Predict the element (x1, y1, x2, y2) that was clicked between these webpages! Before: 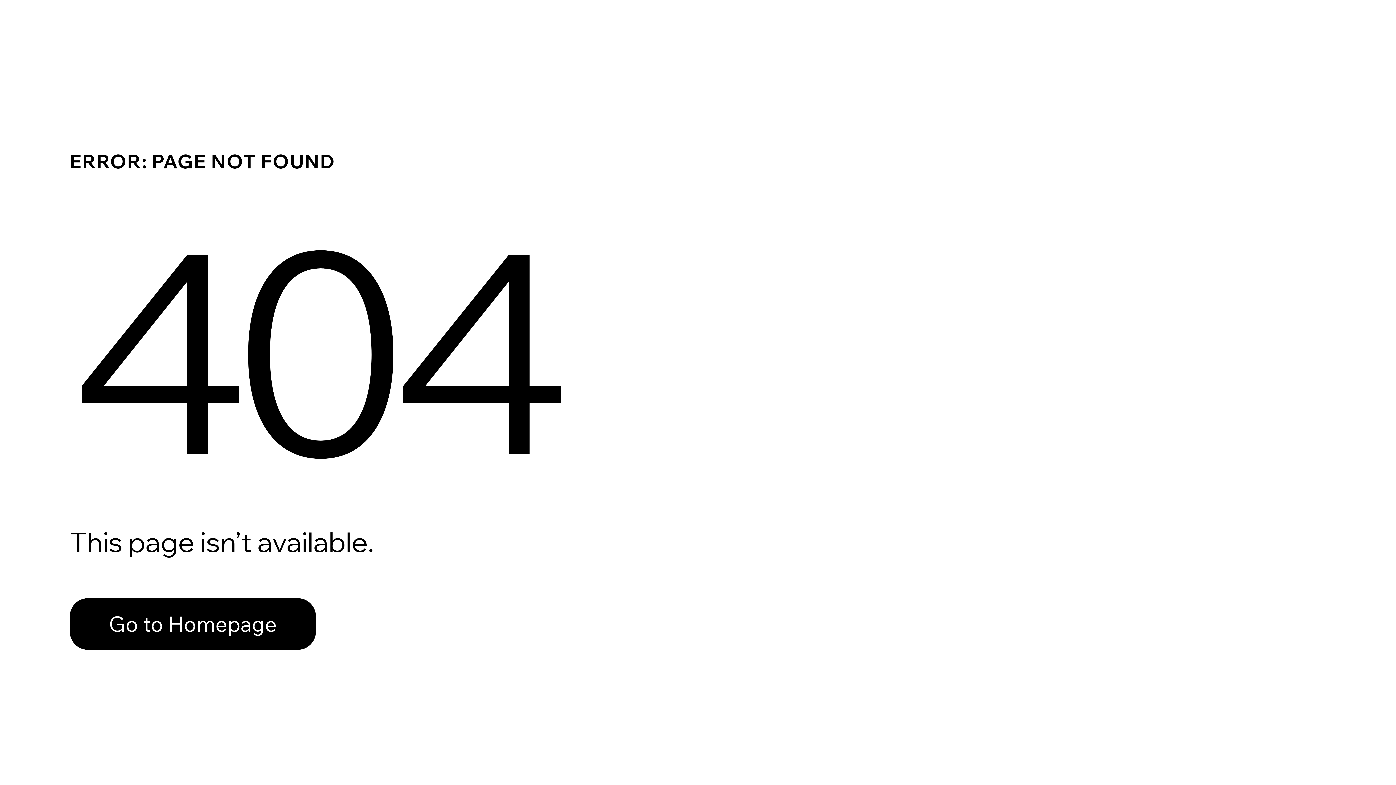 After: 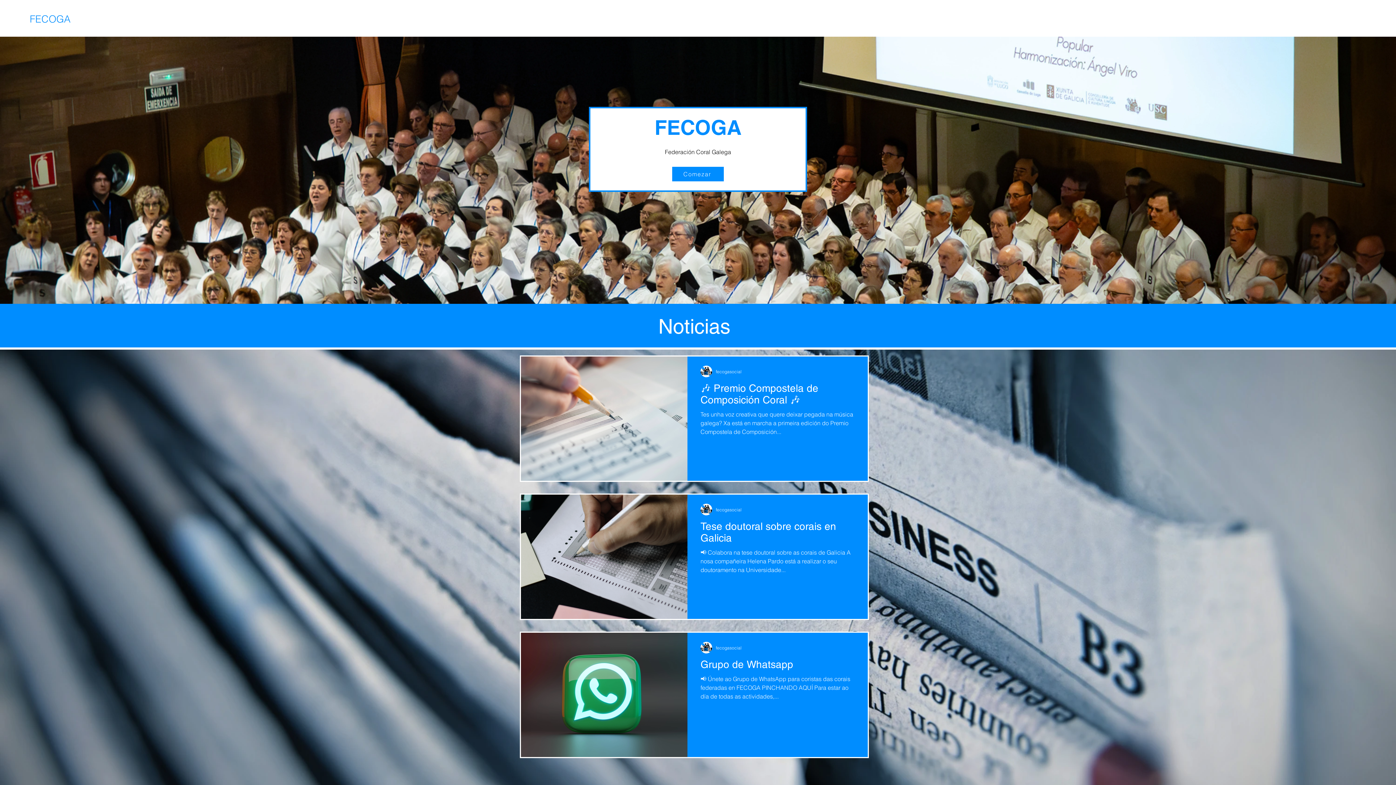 Action: bbox: (69, 598, 316, 650) label: Go to Homepage